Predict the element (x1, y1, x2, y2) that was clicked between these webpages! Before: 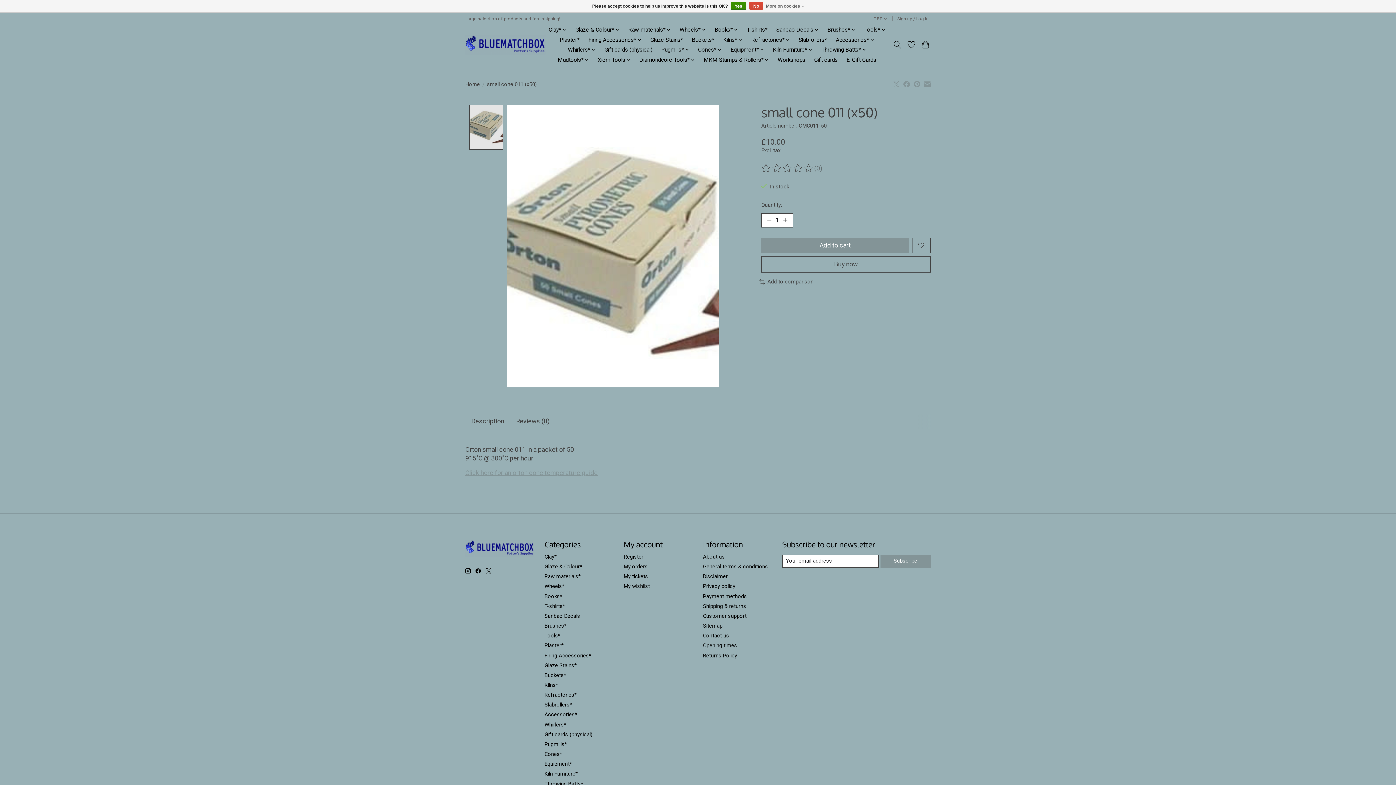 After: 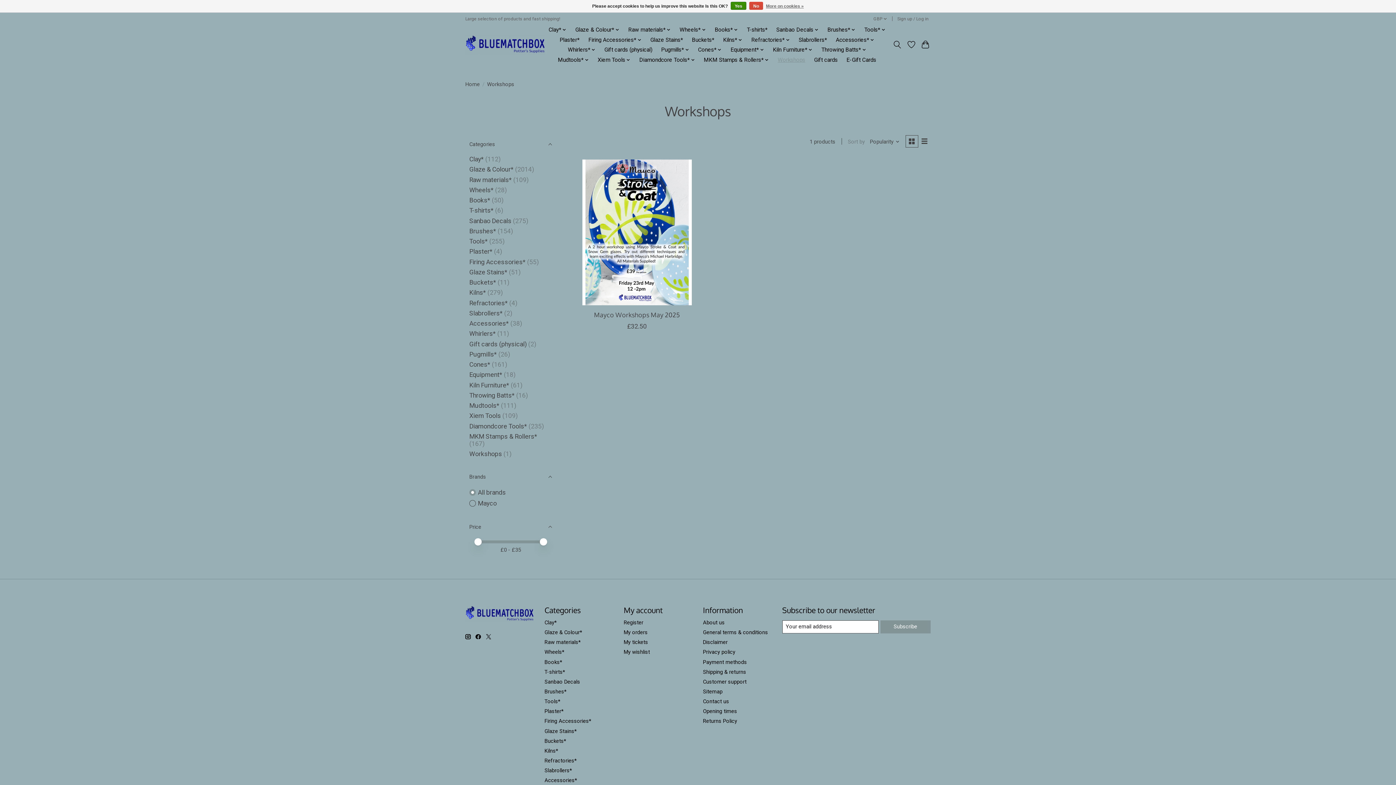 Action: bbox: (775, 54, 808, 64) label: Workshops